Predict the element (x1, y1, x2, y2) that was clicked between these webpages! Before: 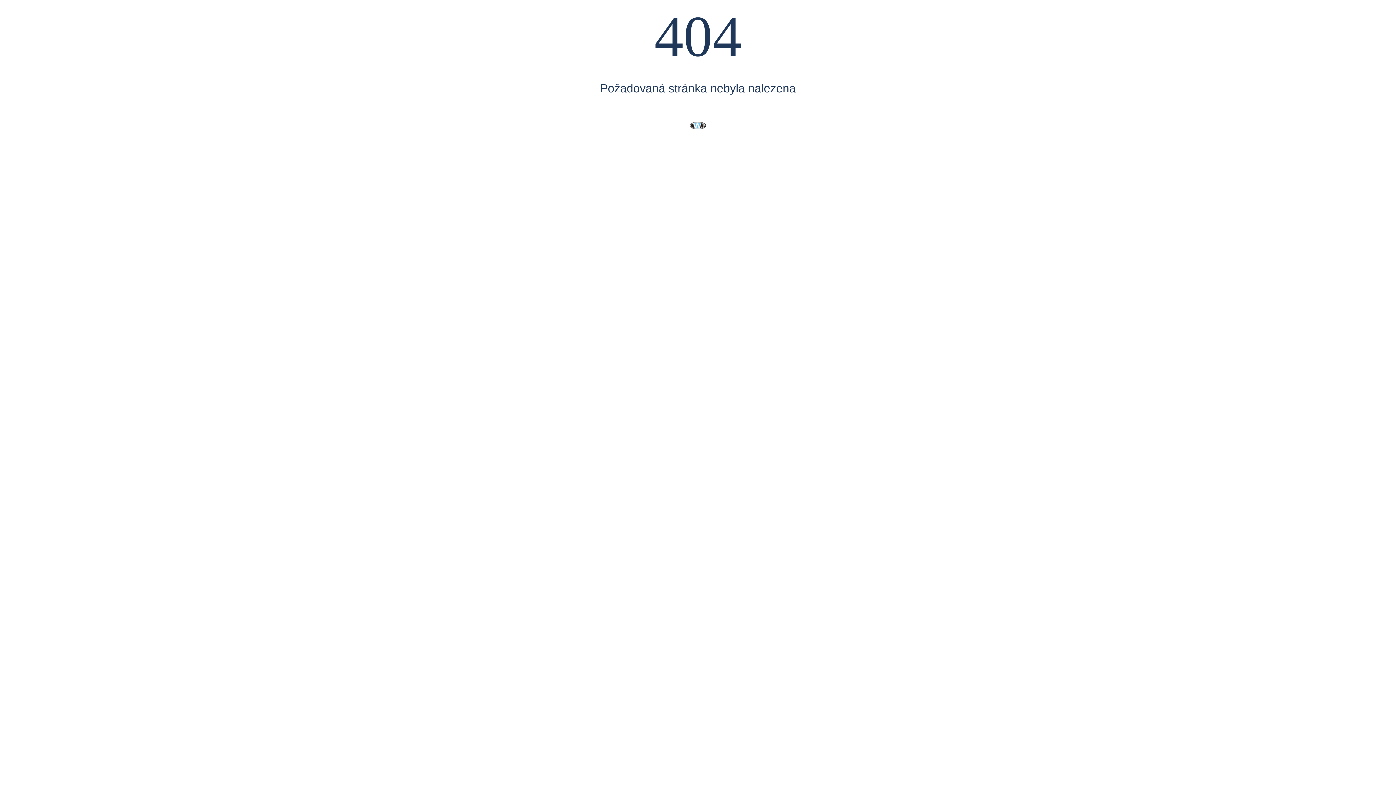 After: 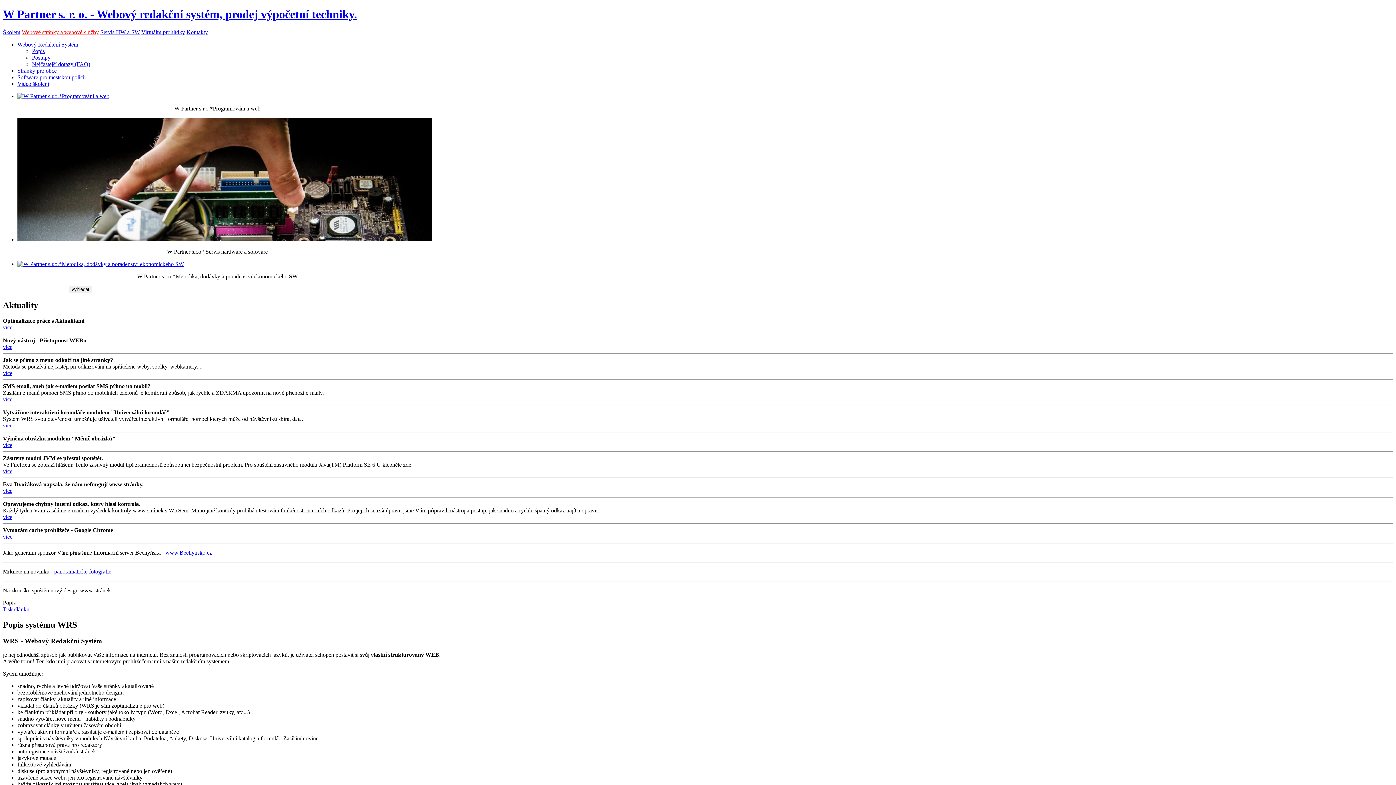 Action: bbox: (689, 118, 706, 132)